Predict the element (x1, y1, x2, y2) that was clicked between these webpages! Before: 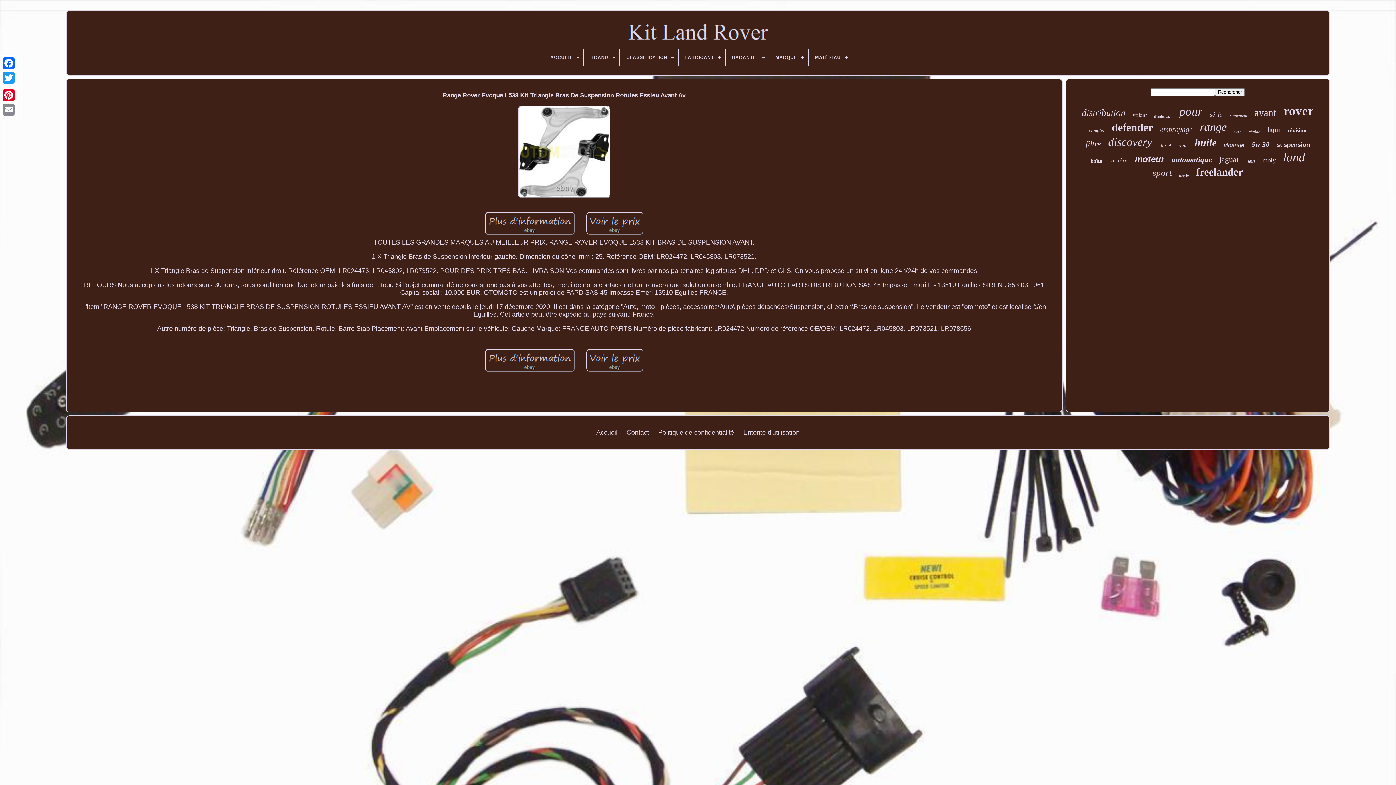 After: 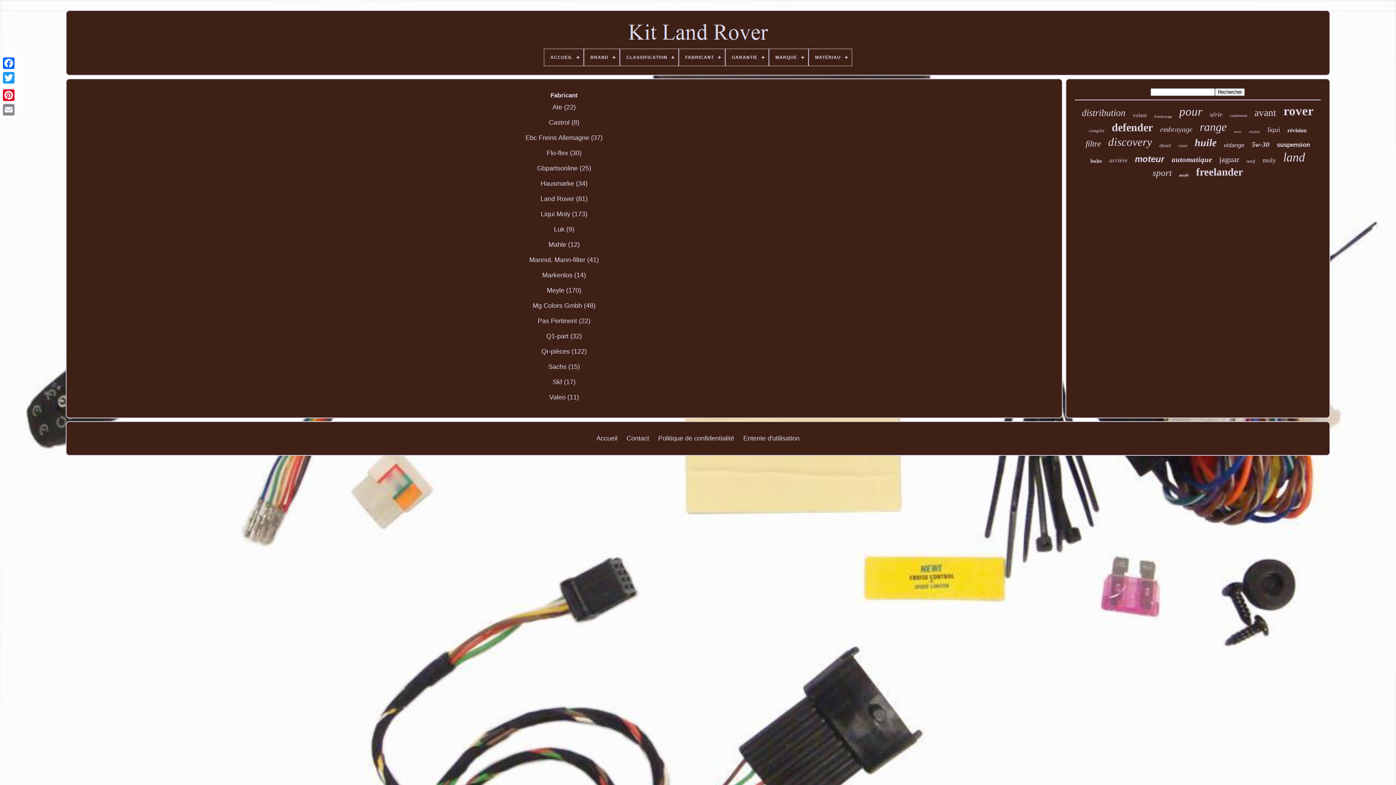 Action: label: FABRICANT bbox: (679, 49, 725, 65)